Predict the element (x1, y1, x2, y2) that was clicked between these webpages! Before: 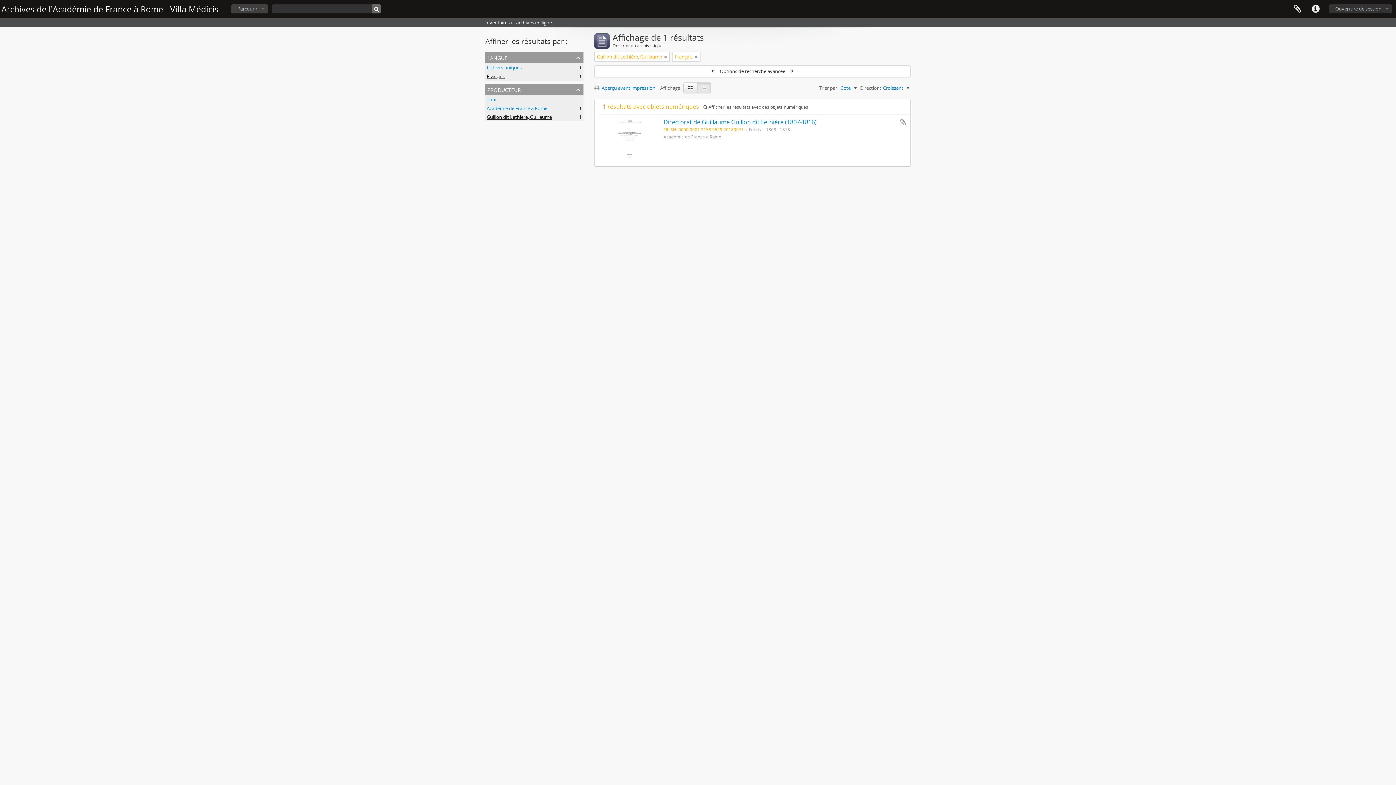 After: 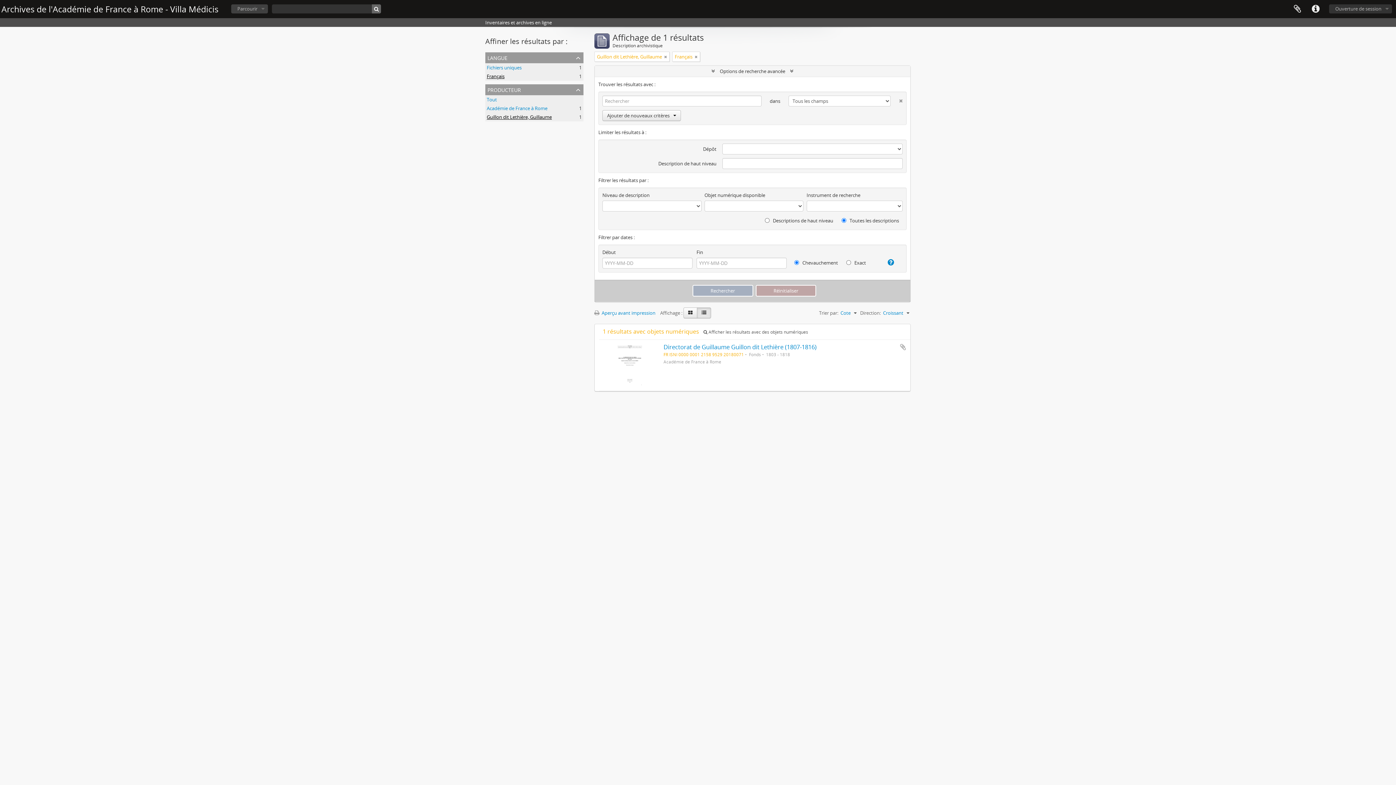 Action: bbox: (594, 65, 910, 76) label:  Options de recherche avancée 